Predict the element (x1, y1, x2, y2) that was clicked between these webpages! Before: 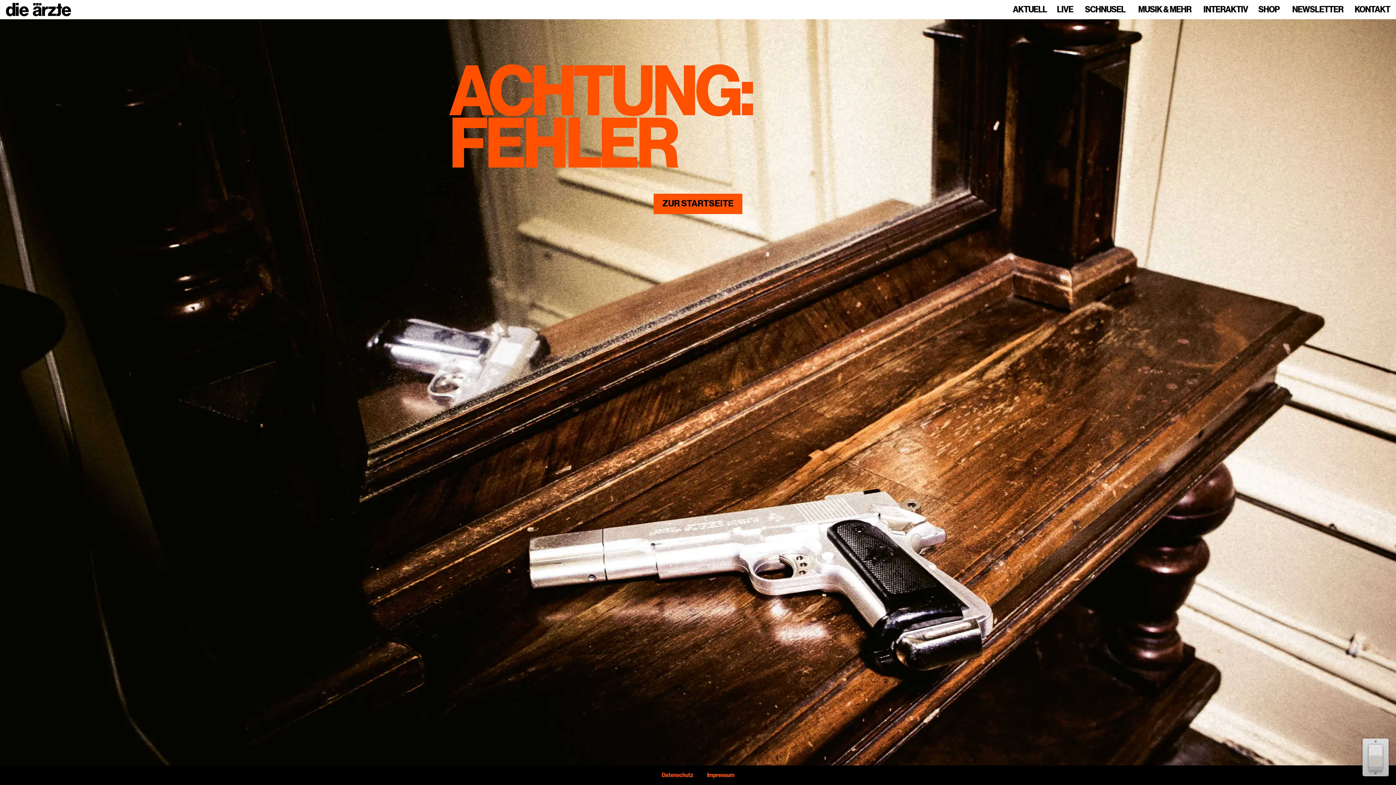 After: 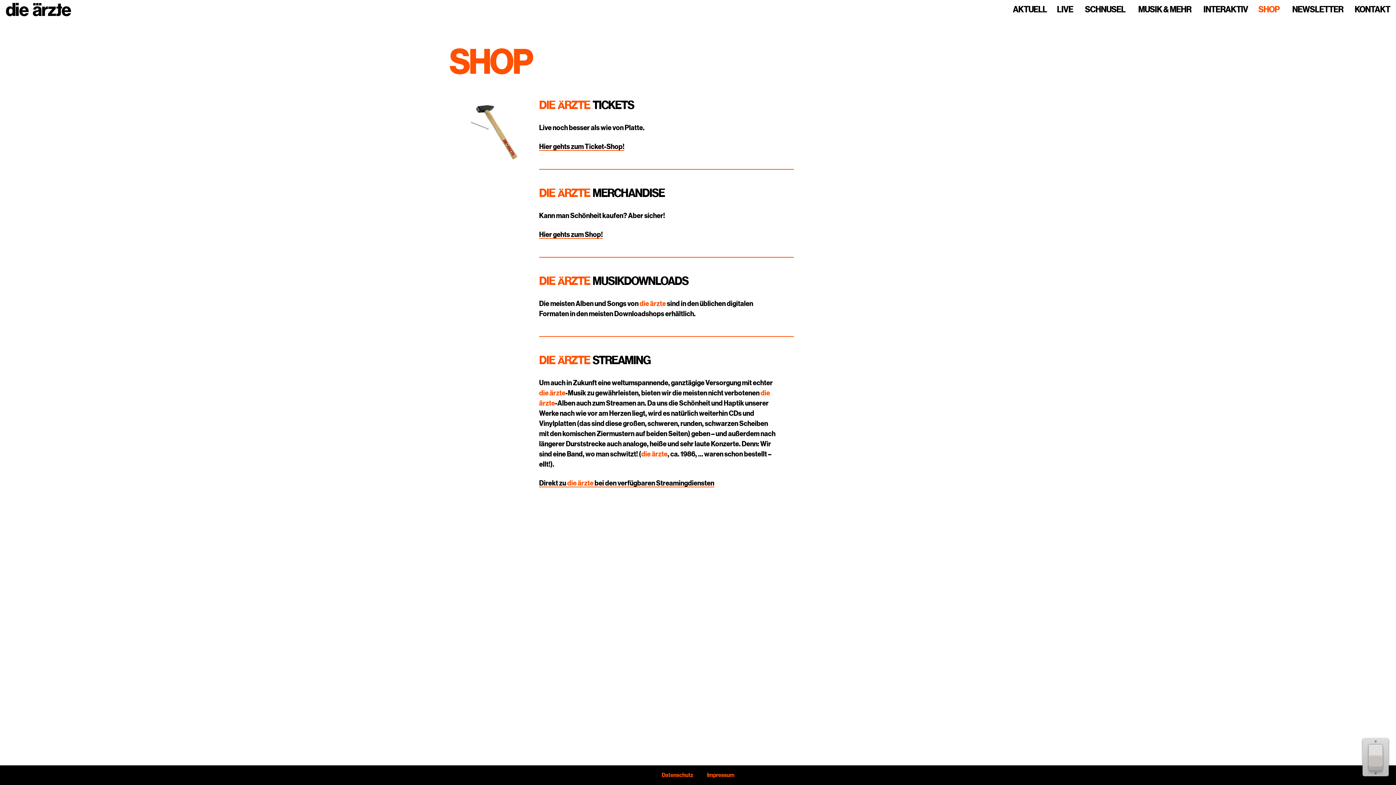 Action: label: SHOP bbox: (1258, 5, 1280, 14)